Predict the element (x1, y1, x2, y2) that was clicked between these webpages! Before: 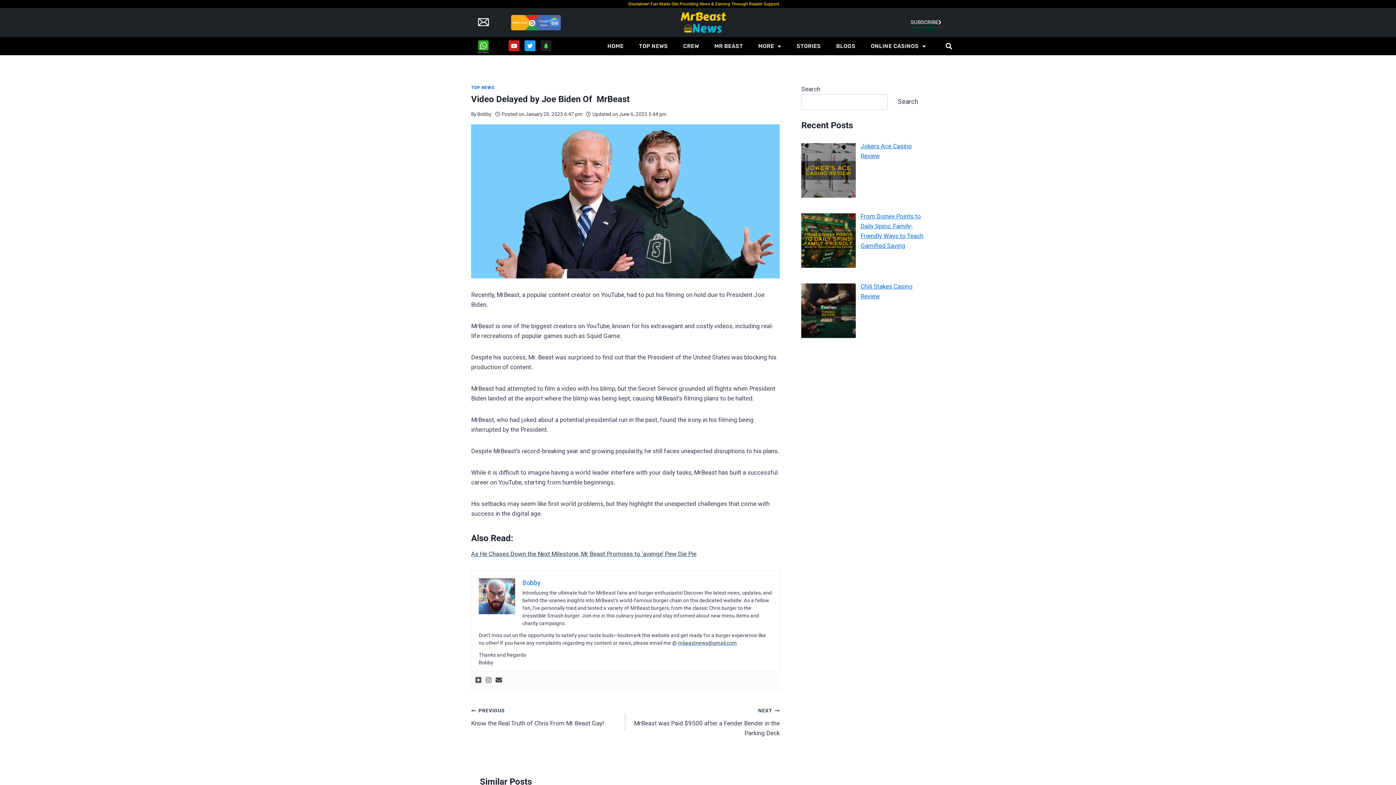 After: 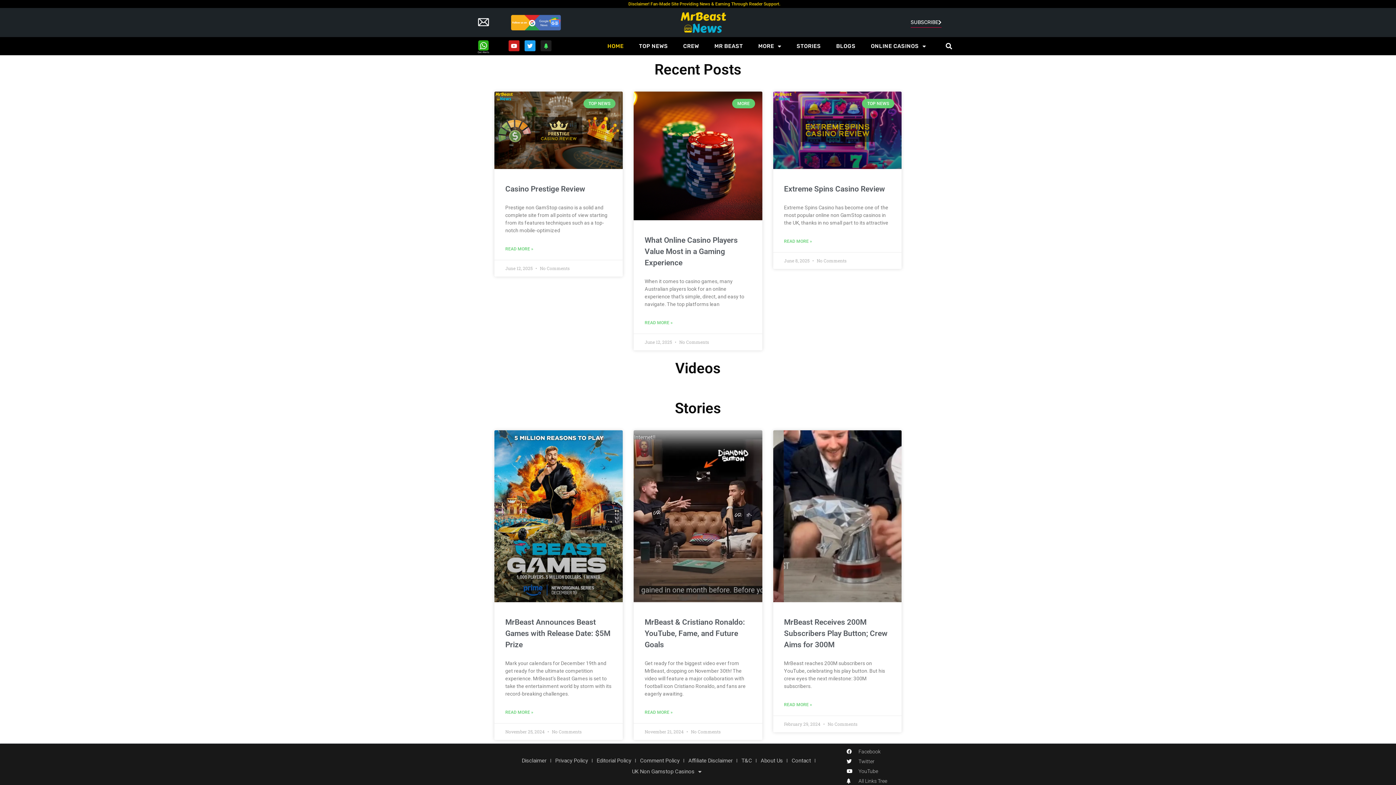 Action: label: HOME bbox: (603, 37, 627, 54)